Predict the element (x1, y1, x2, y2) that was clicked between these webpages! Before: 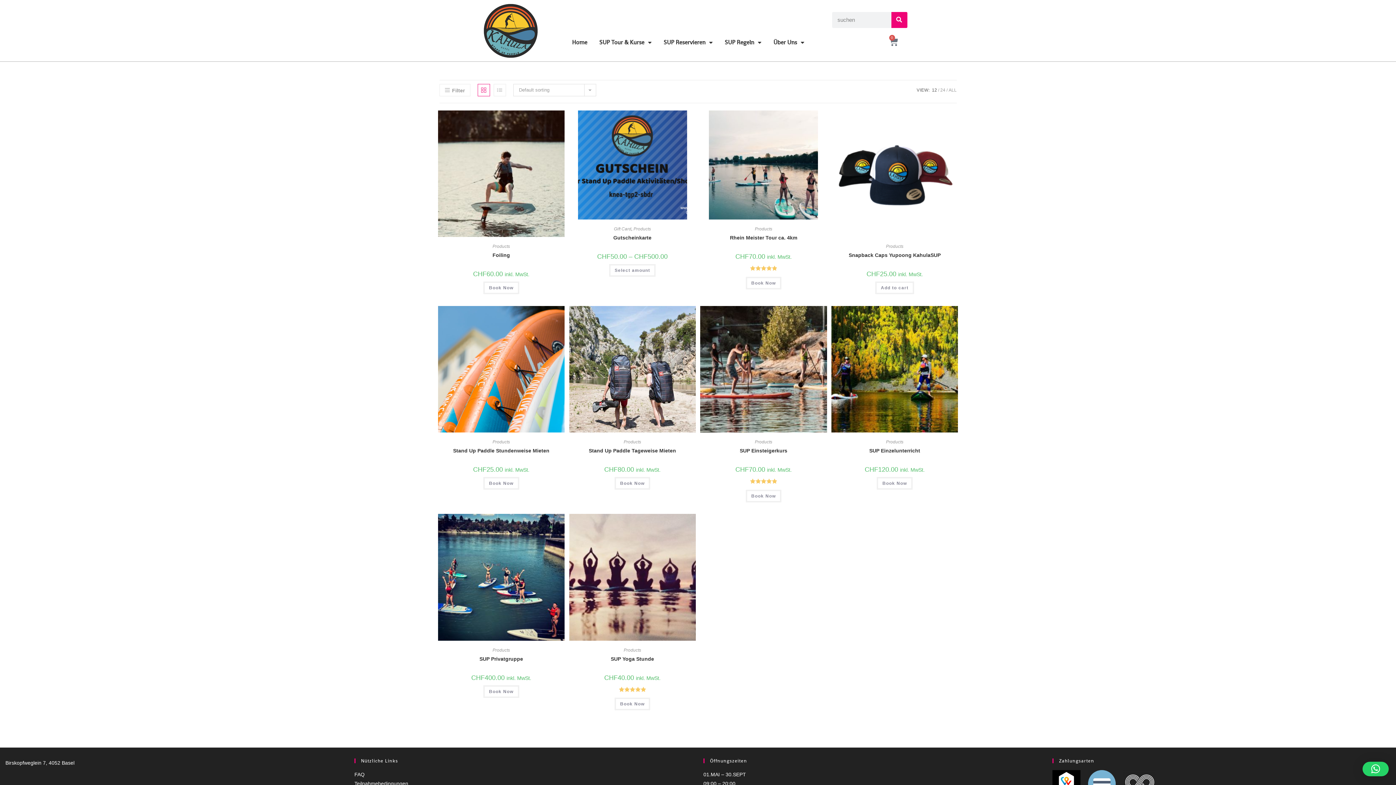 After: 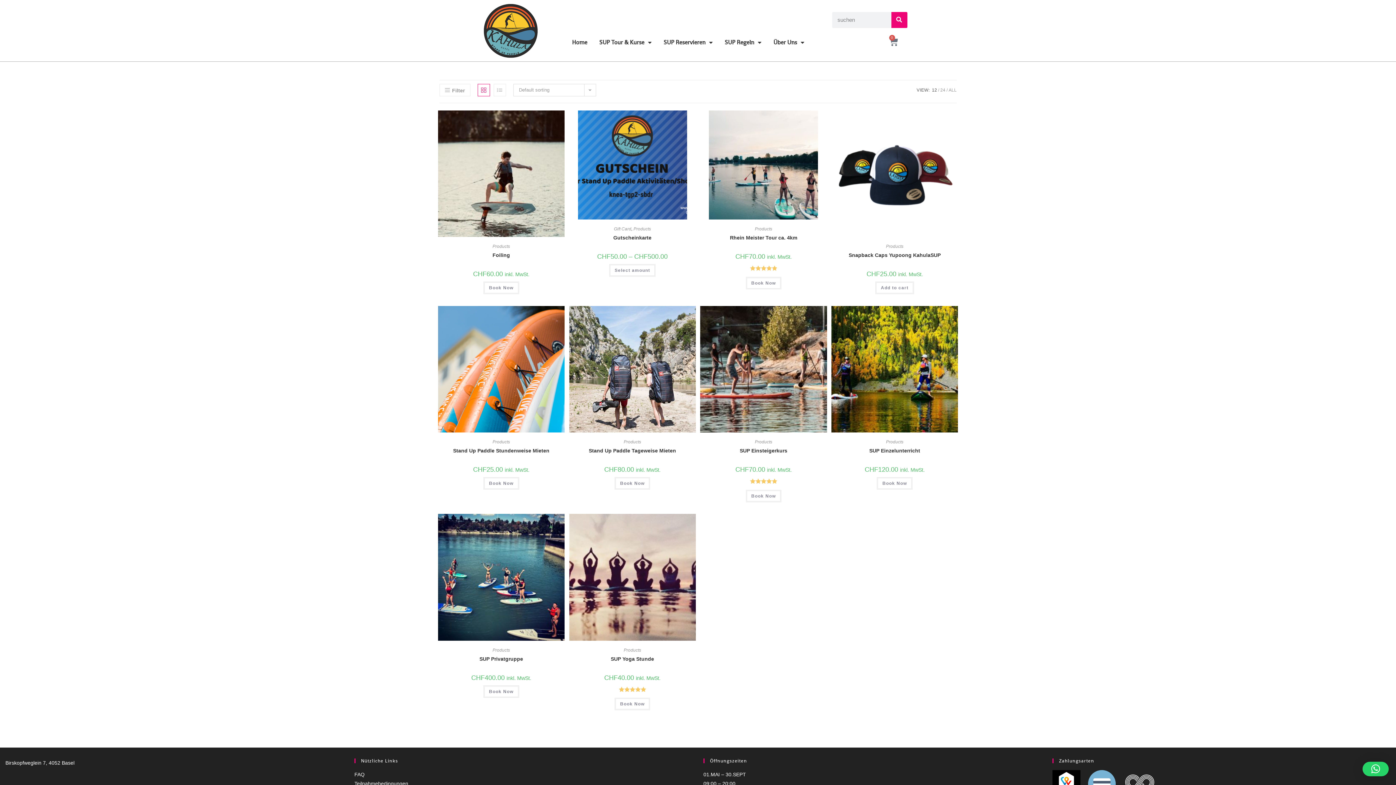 Action: label: Products bbox: (492, 647, 510, 652)